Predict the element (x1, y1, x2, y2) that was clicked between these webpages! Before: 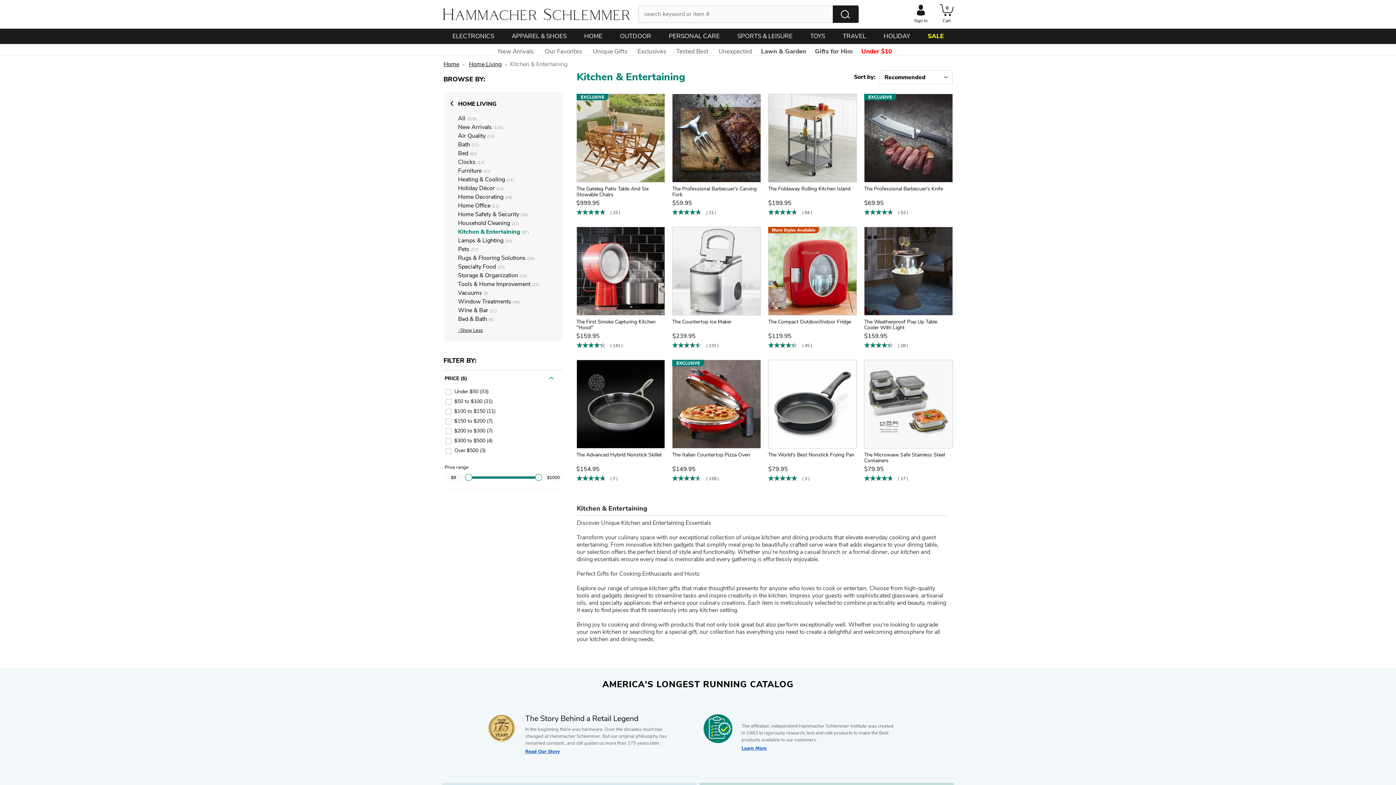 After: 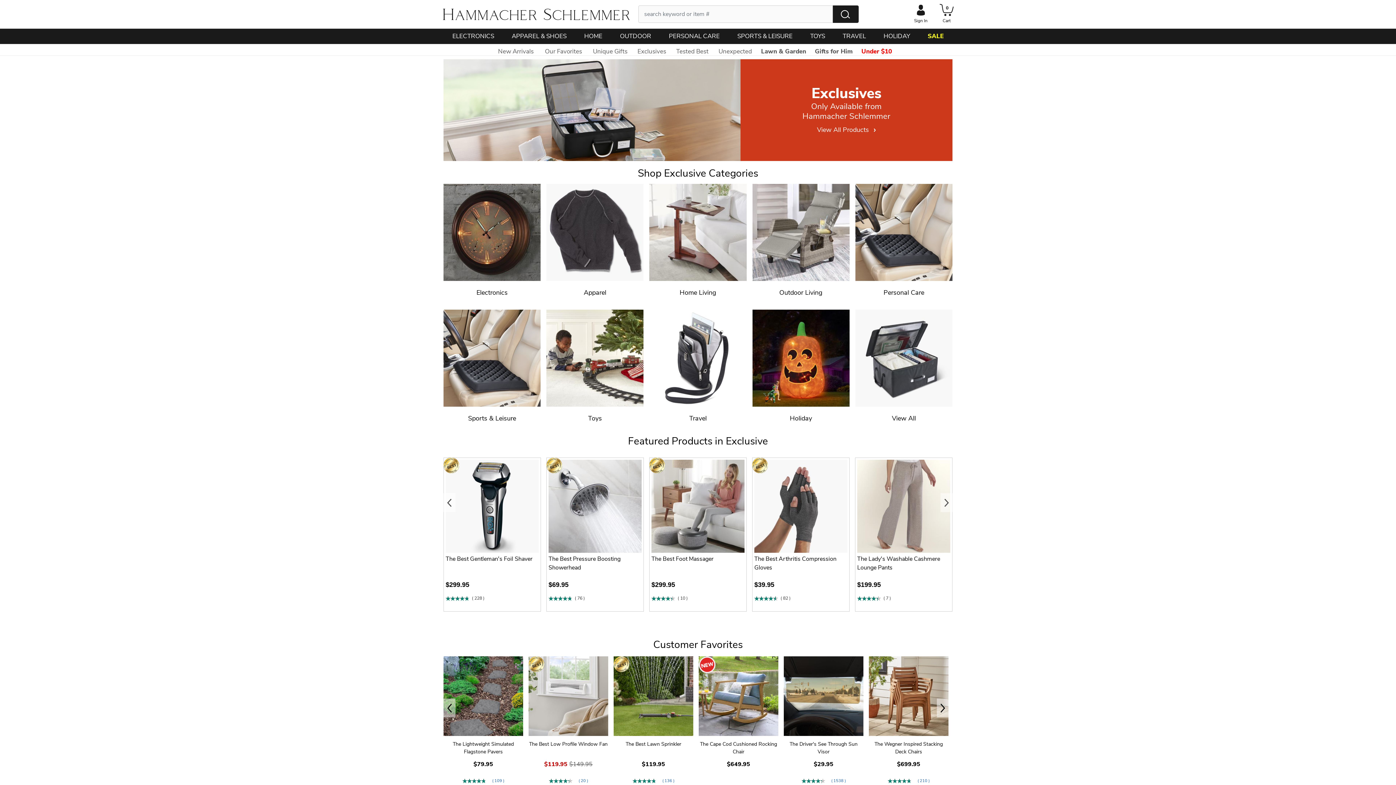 Action: label: Exclusives bbox: (637, 44, 666, 58)